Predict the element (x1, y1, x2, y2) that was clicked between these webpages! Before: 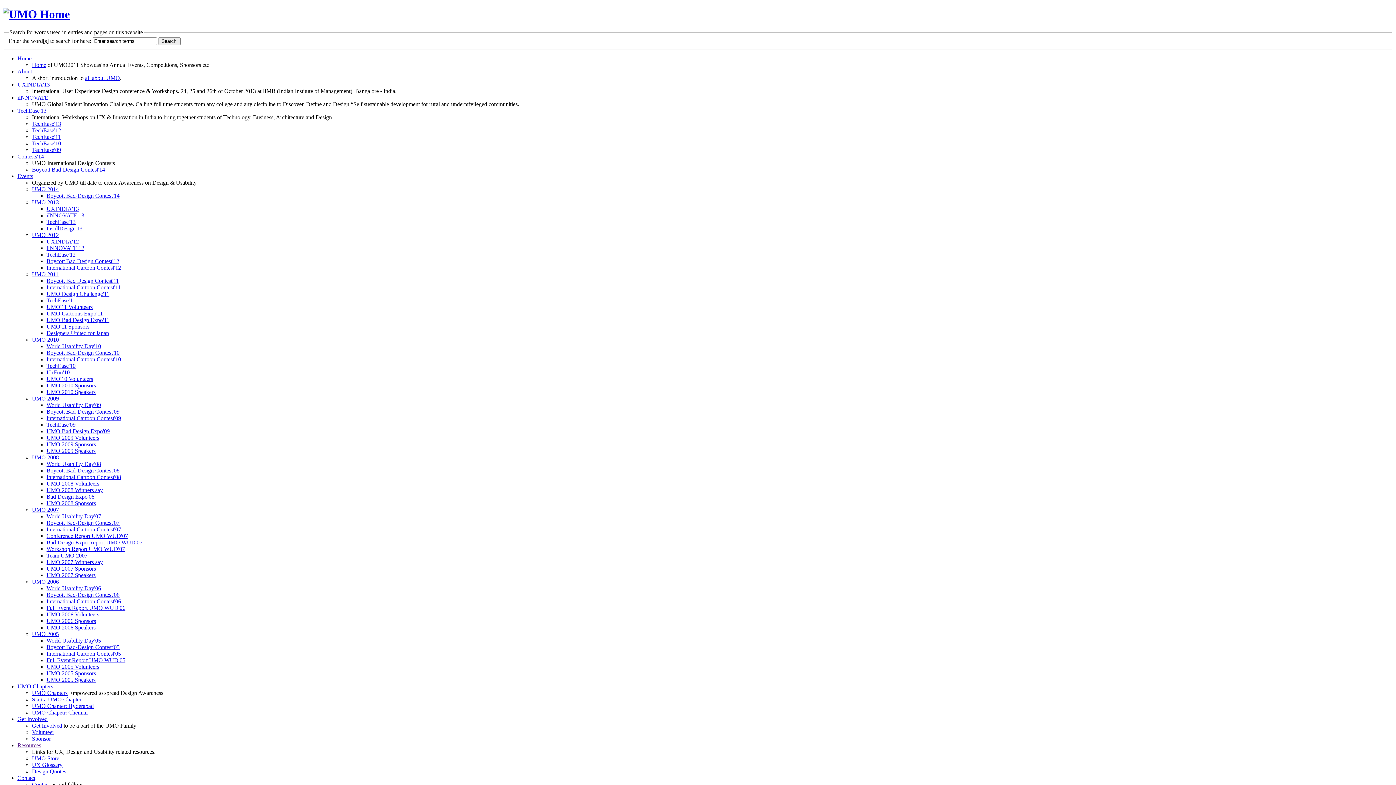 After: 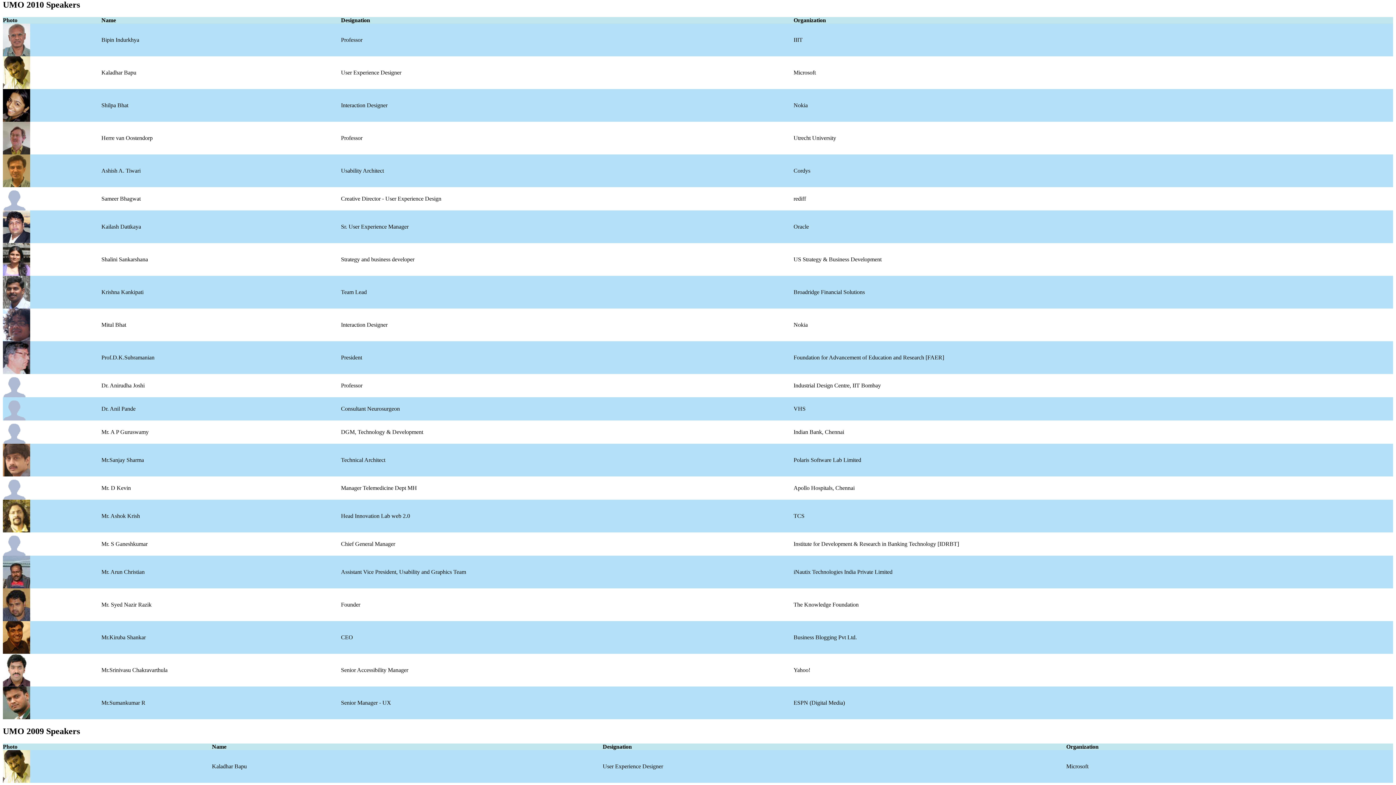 Action: label: UMO 2010 Speakers bbox: (46, 389, 95, 395)